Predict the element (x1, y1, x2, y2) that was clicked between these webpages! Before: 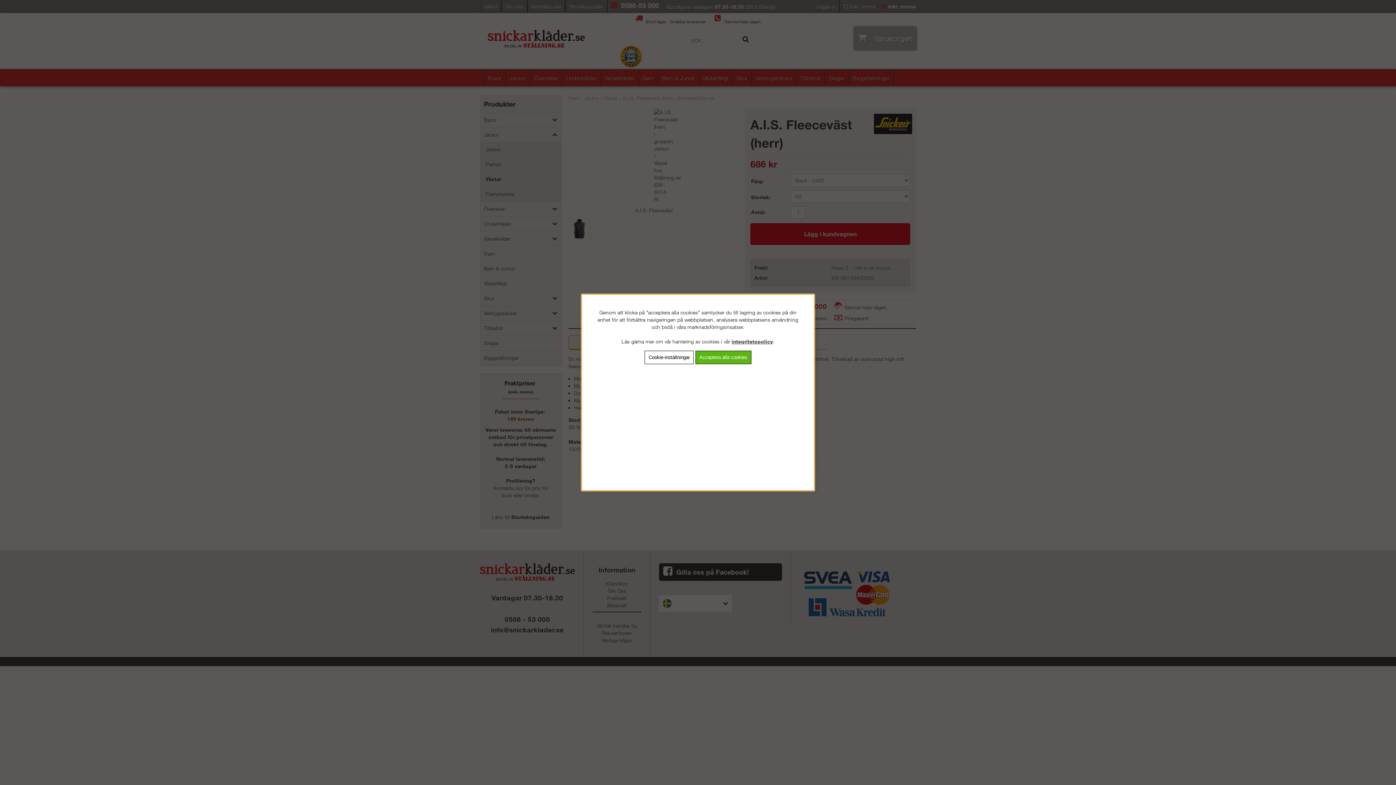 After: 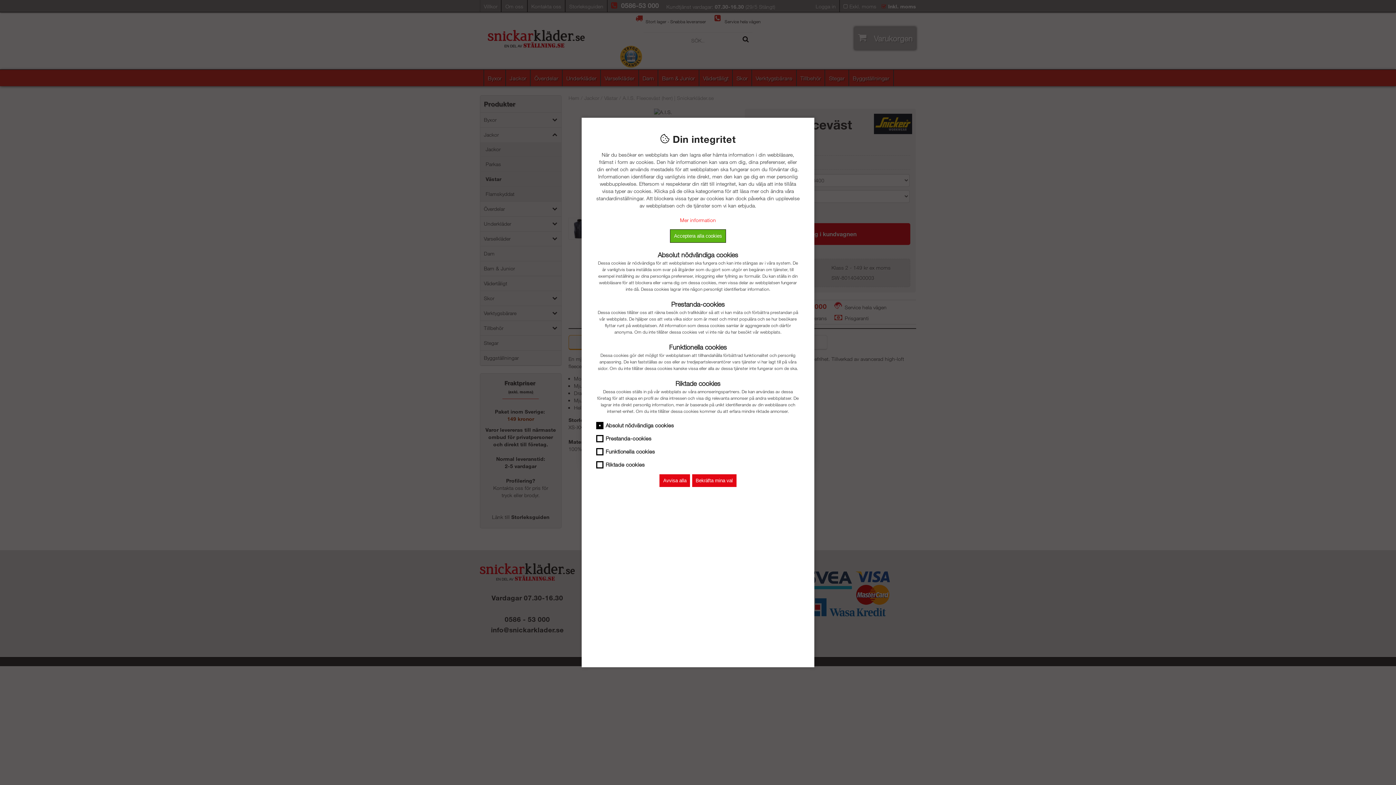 Action: bbox: (644, 350, 693, 364) label: Cookie-inställningar